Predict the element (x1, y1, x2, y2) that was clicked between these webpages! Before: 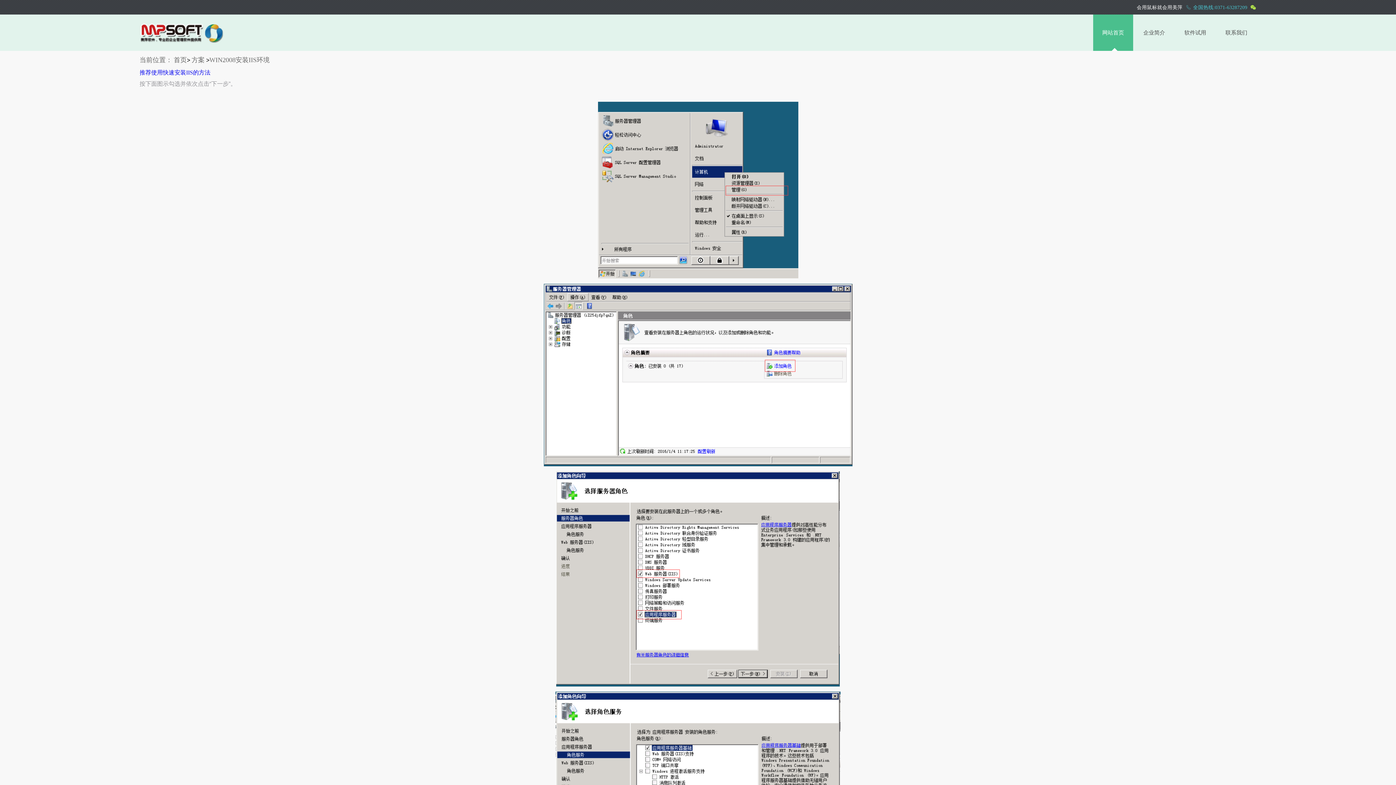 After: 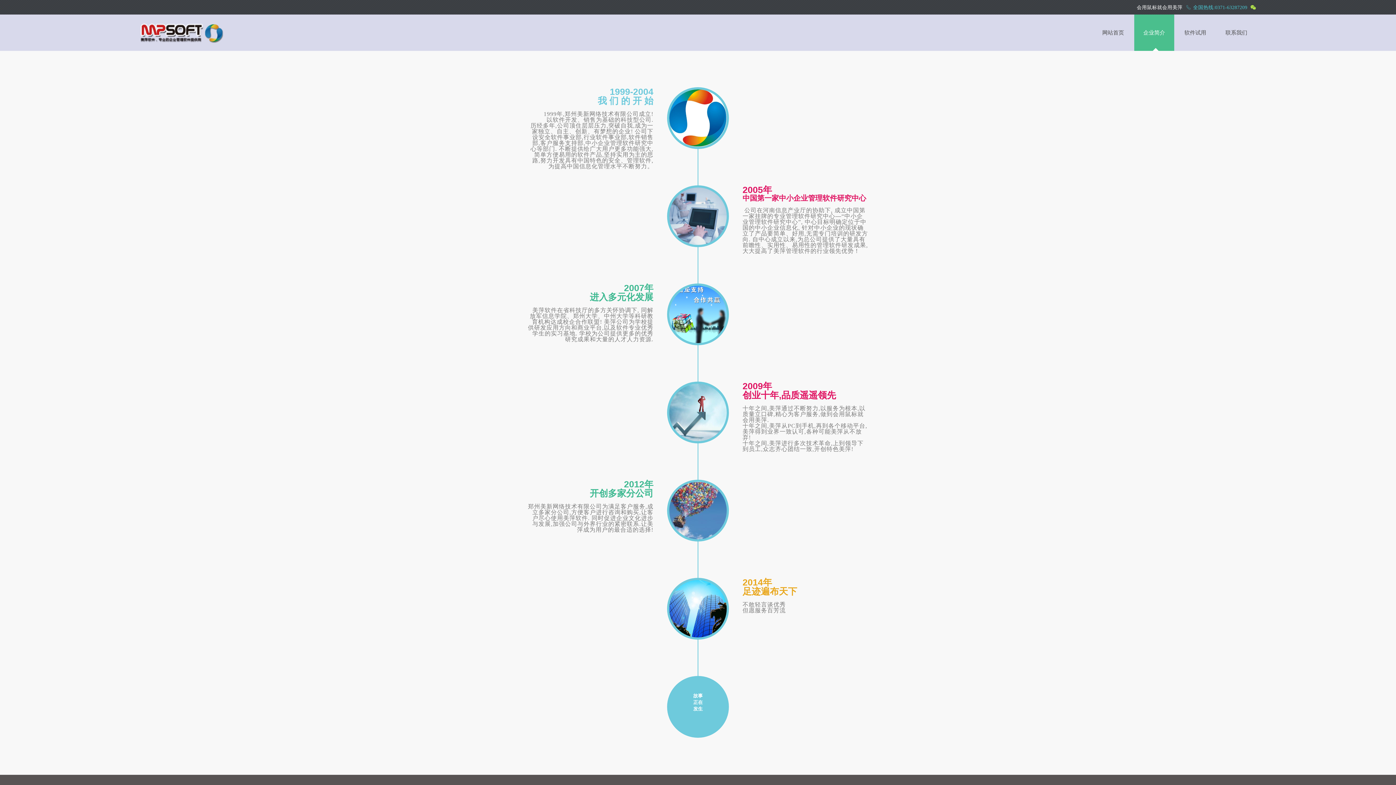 Action: bbox: (1143, 29, 1165, 35) label: 企业简介